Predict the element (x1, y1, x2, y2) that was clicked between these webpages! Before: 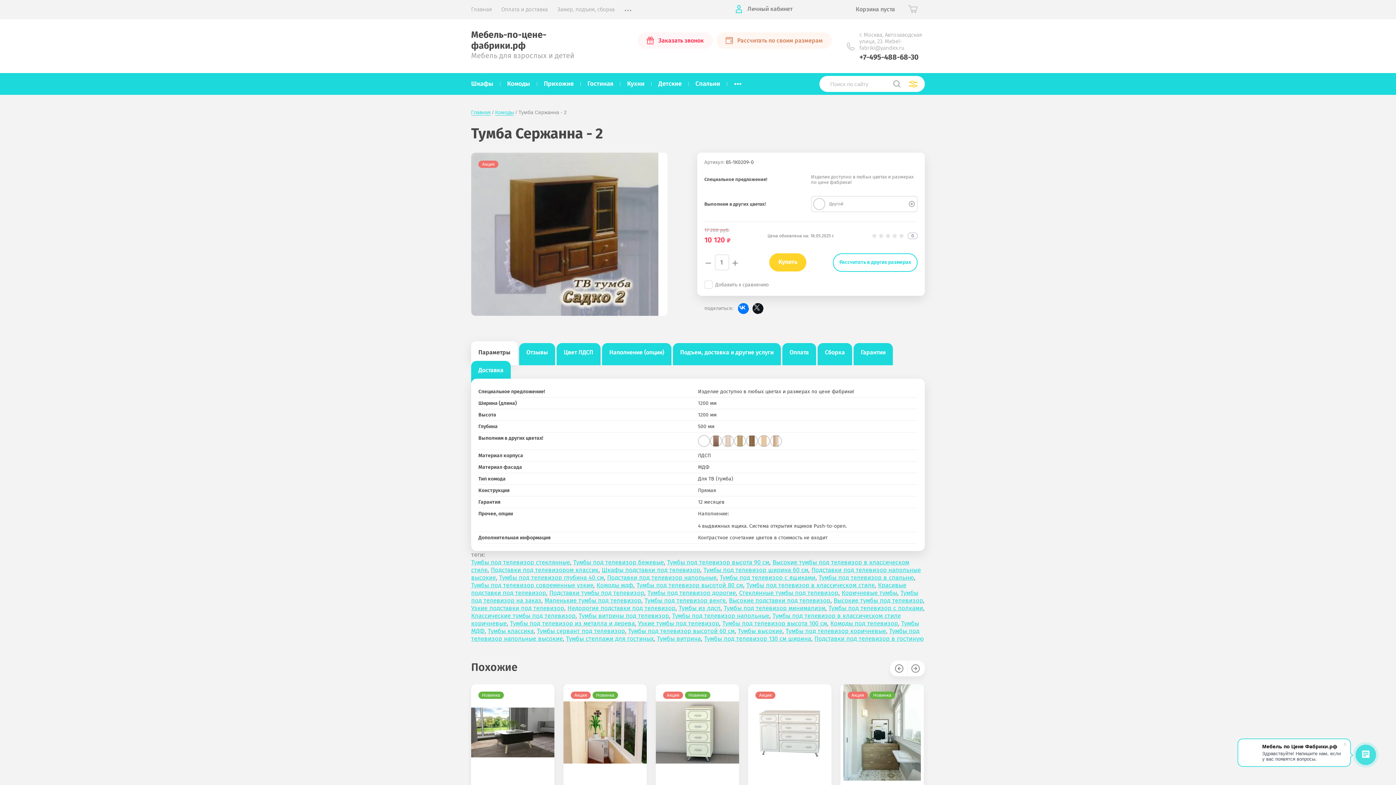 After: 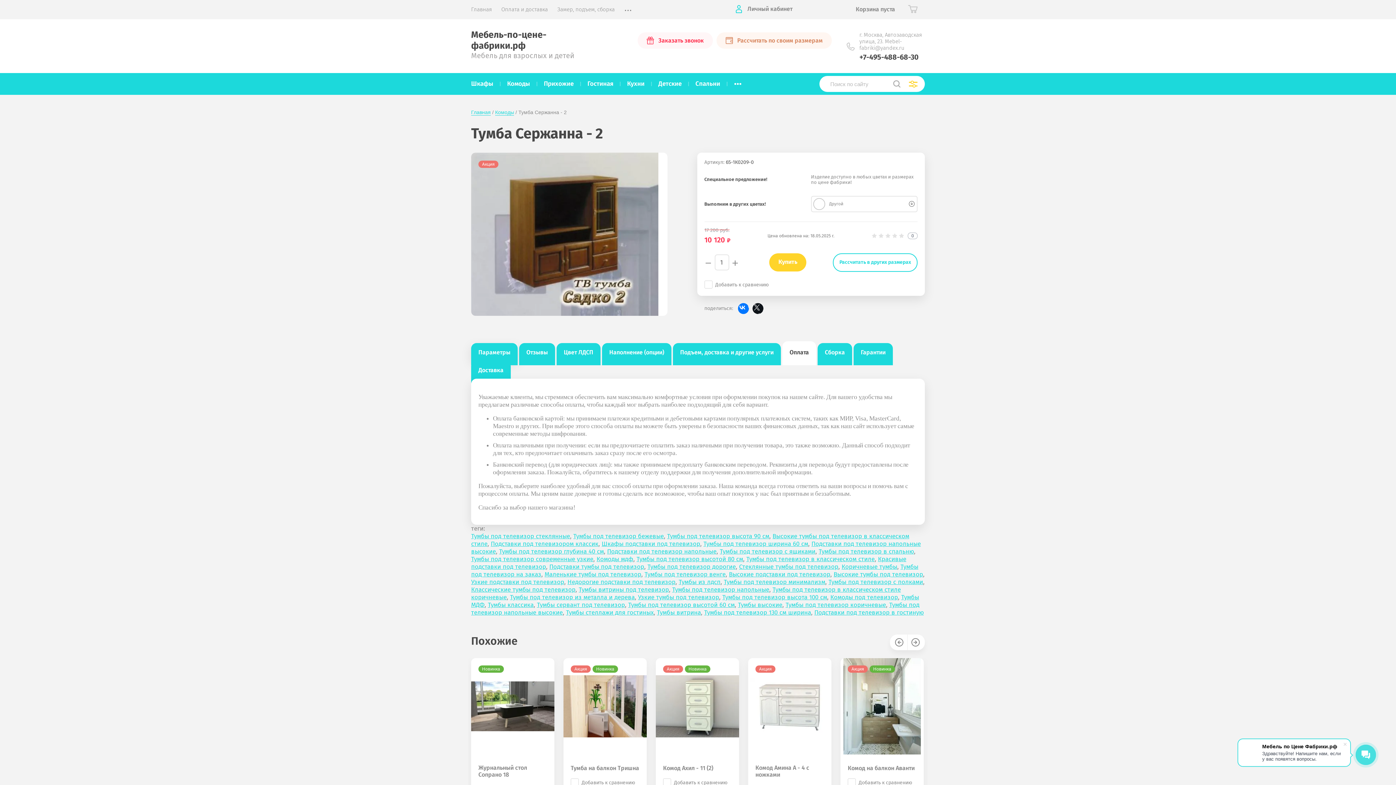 Action: label: Оплата bbox: (782, 343, 816, 365)